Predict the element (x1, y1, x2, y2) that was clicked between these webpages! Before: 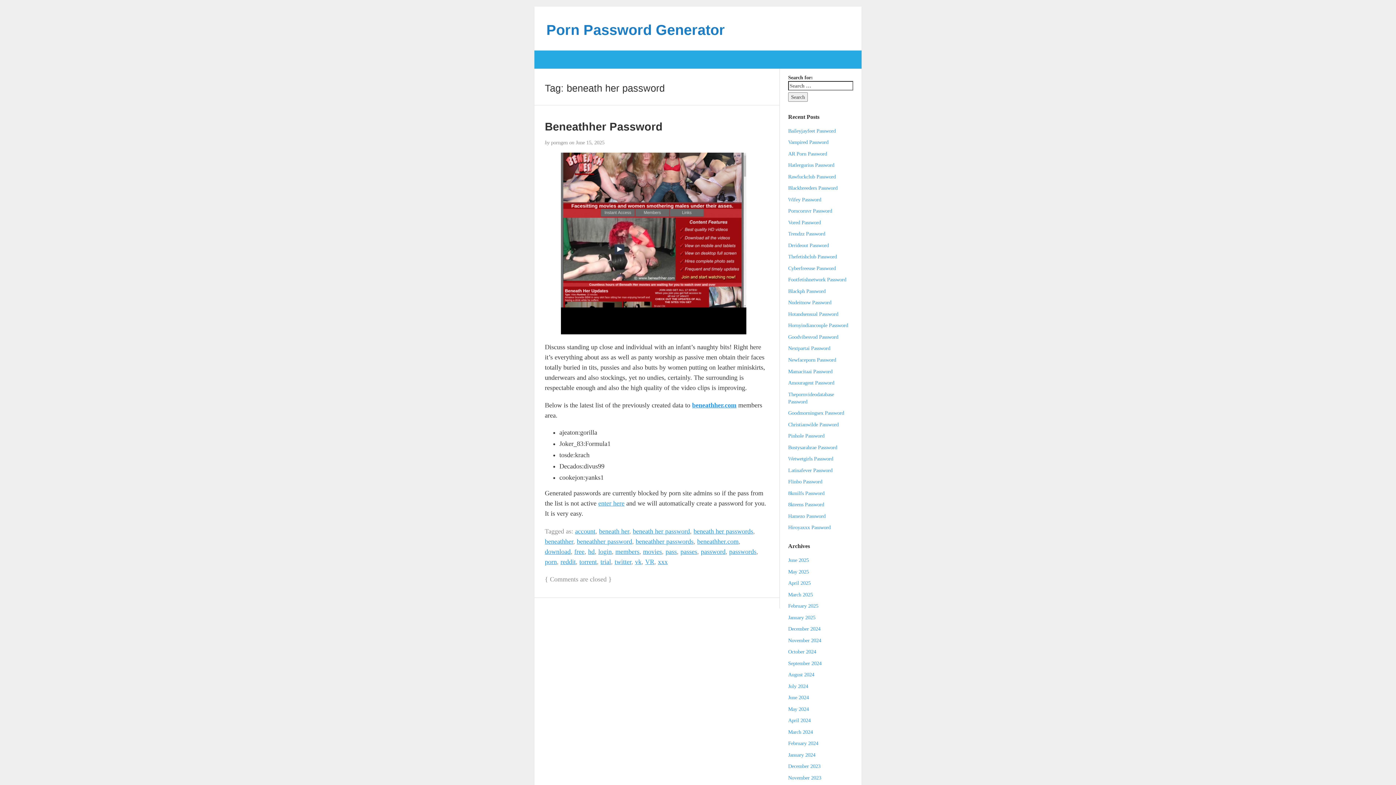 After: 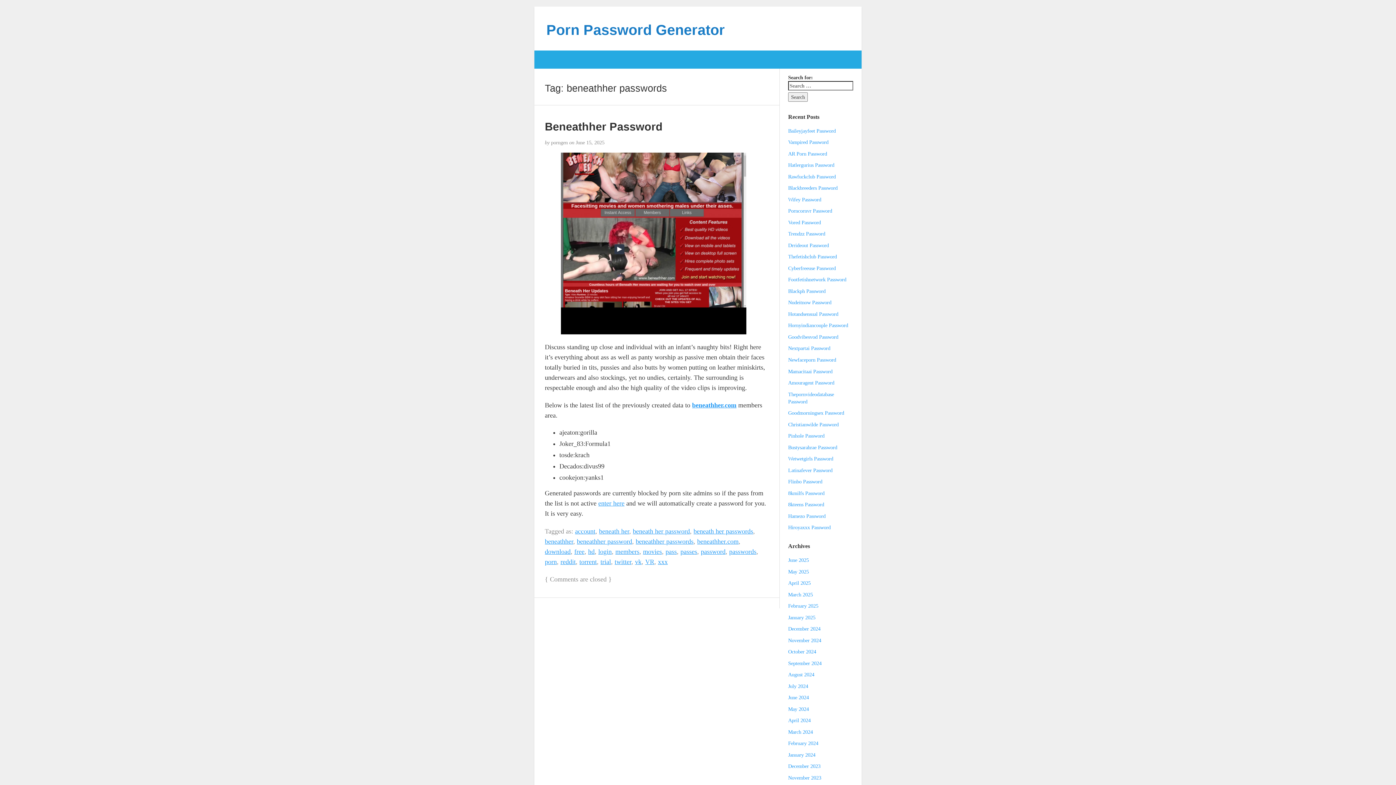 Action: label: beneathher passwords bbox: (635, 538, 693, 545)